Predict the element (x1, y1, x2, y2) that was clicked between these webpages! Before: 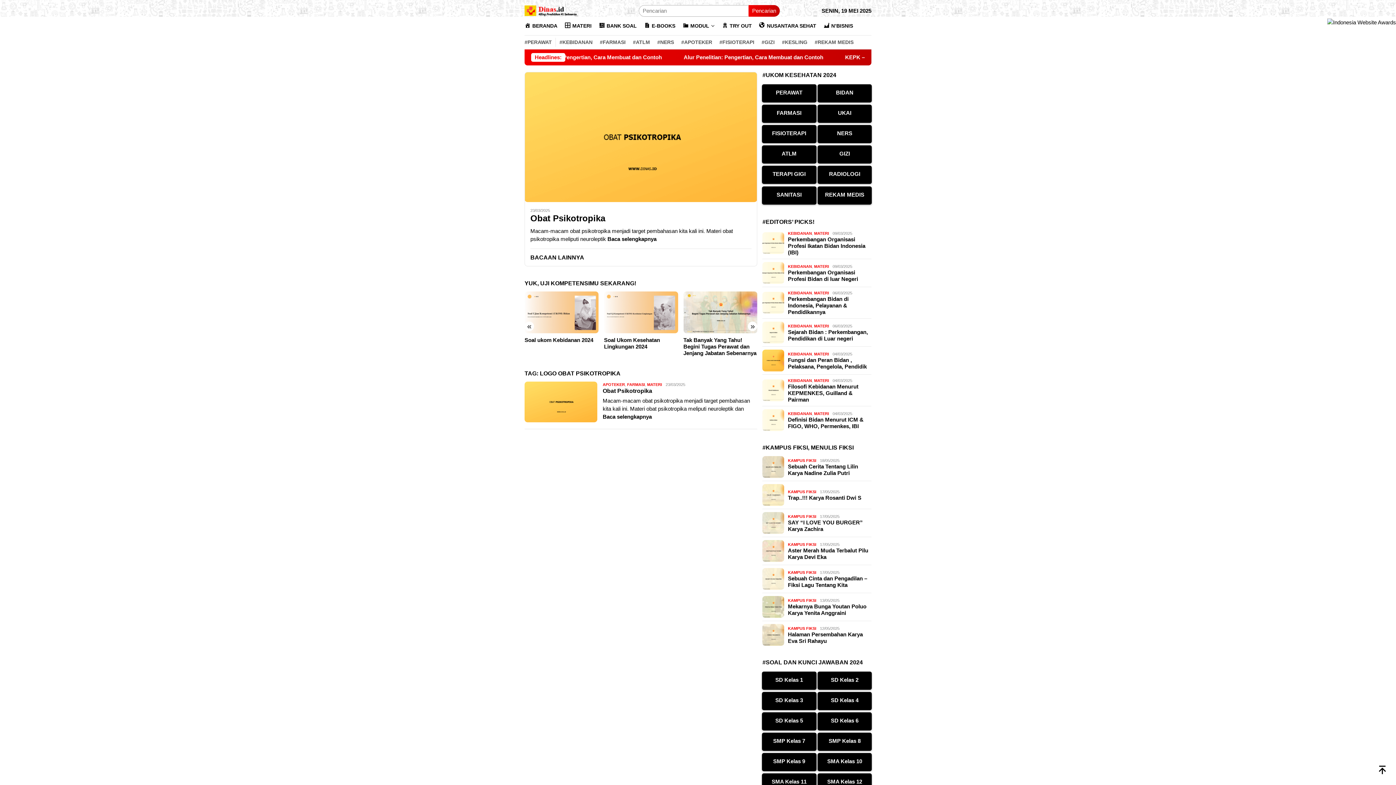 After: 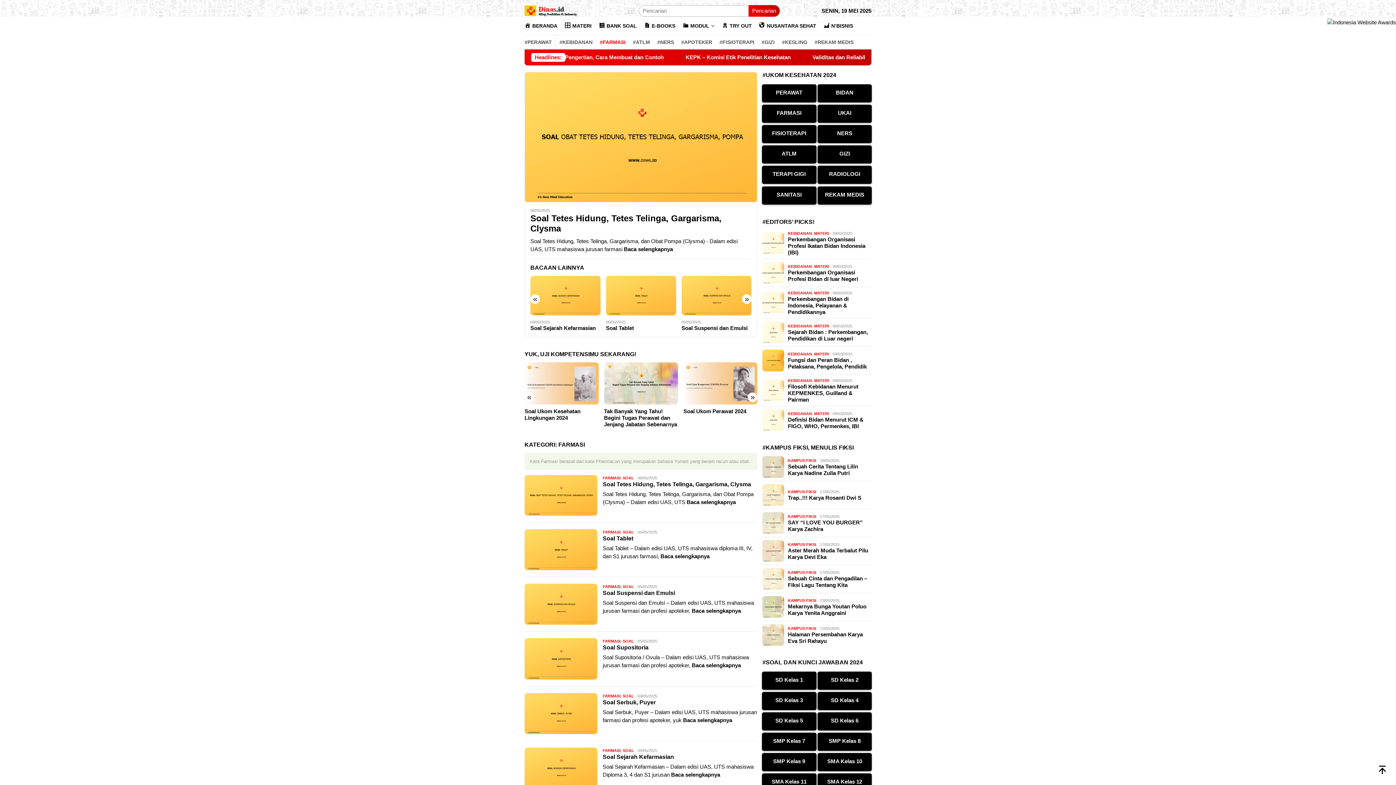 Action: label: FARMASI bbox: (627, 382, 645, 387)